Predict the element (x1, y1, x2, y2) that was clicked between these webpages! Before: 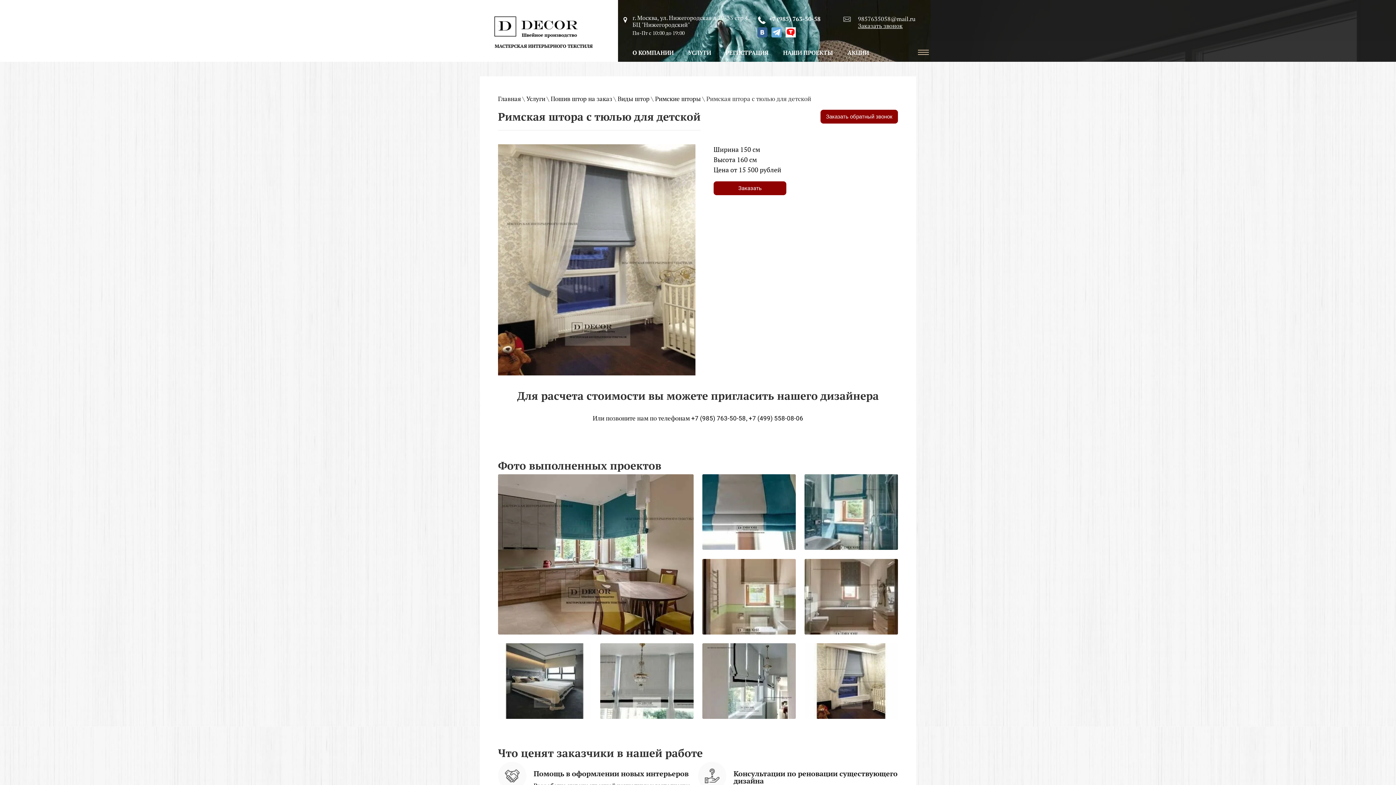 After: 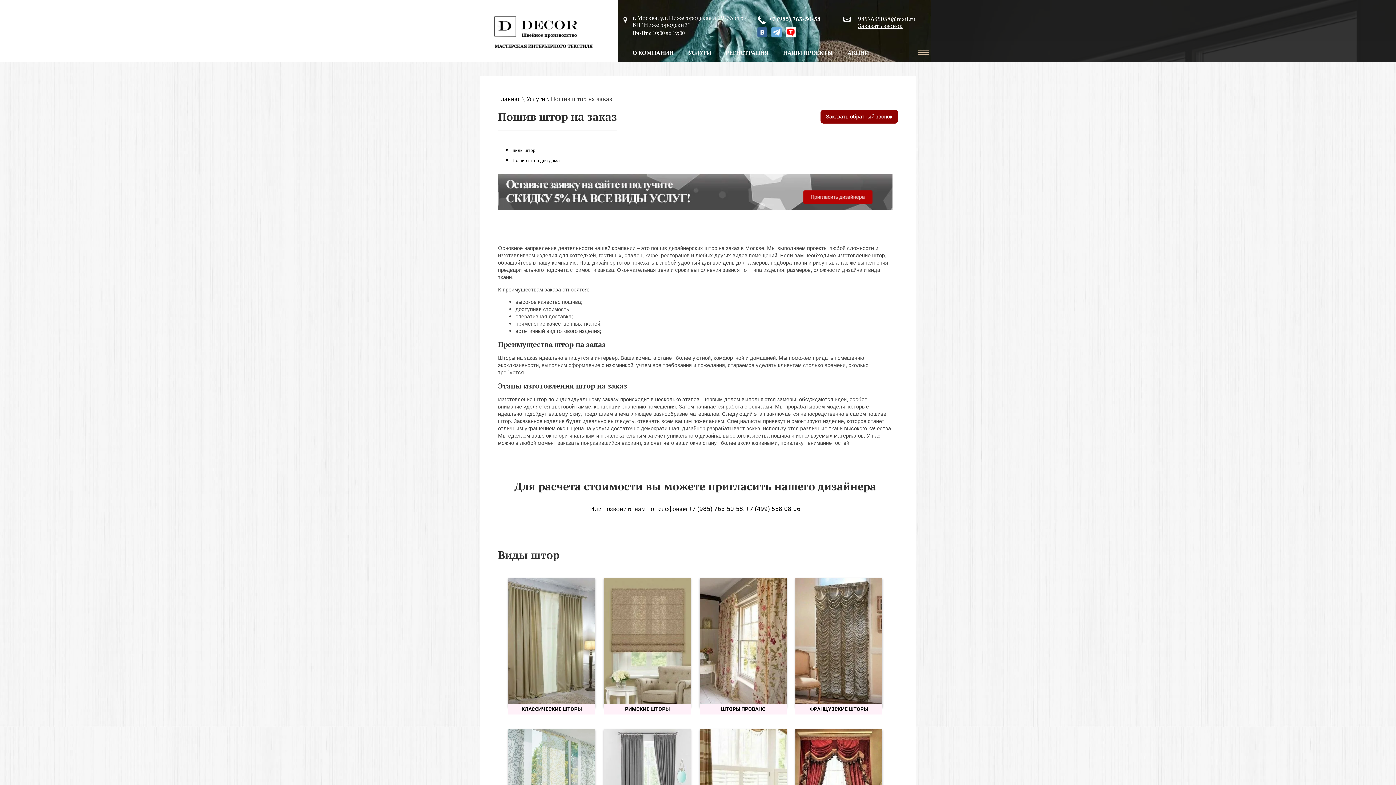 Action: label: Пошив штор на заказ bbox: (550, 94, 612, 102)